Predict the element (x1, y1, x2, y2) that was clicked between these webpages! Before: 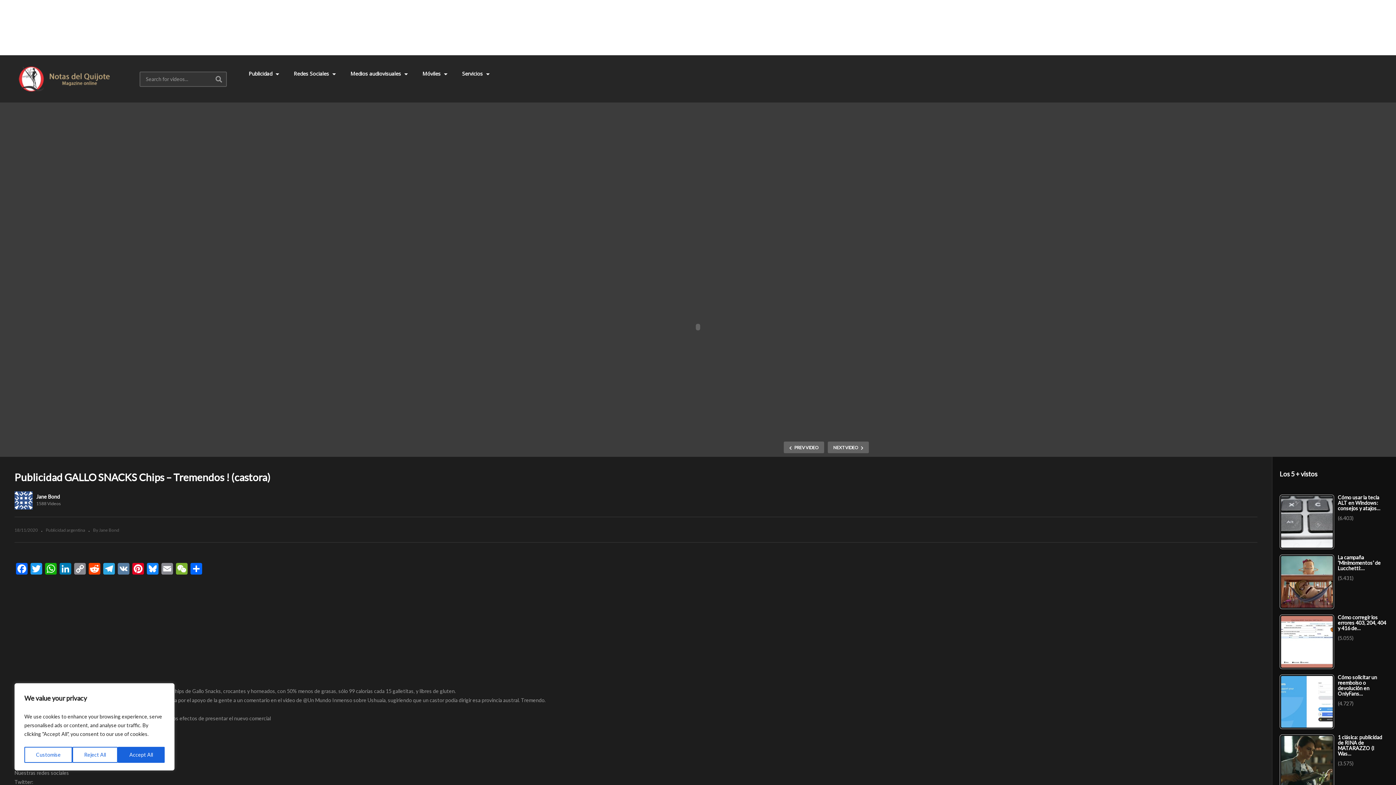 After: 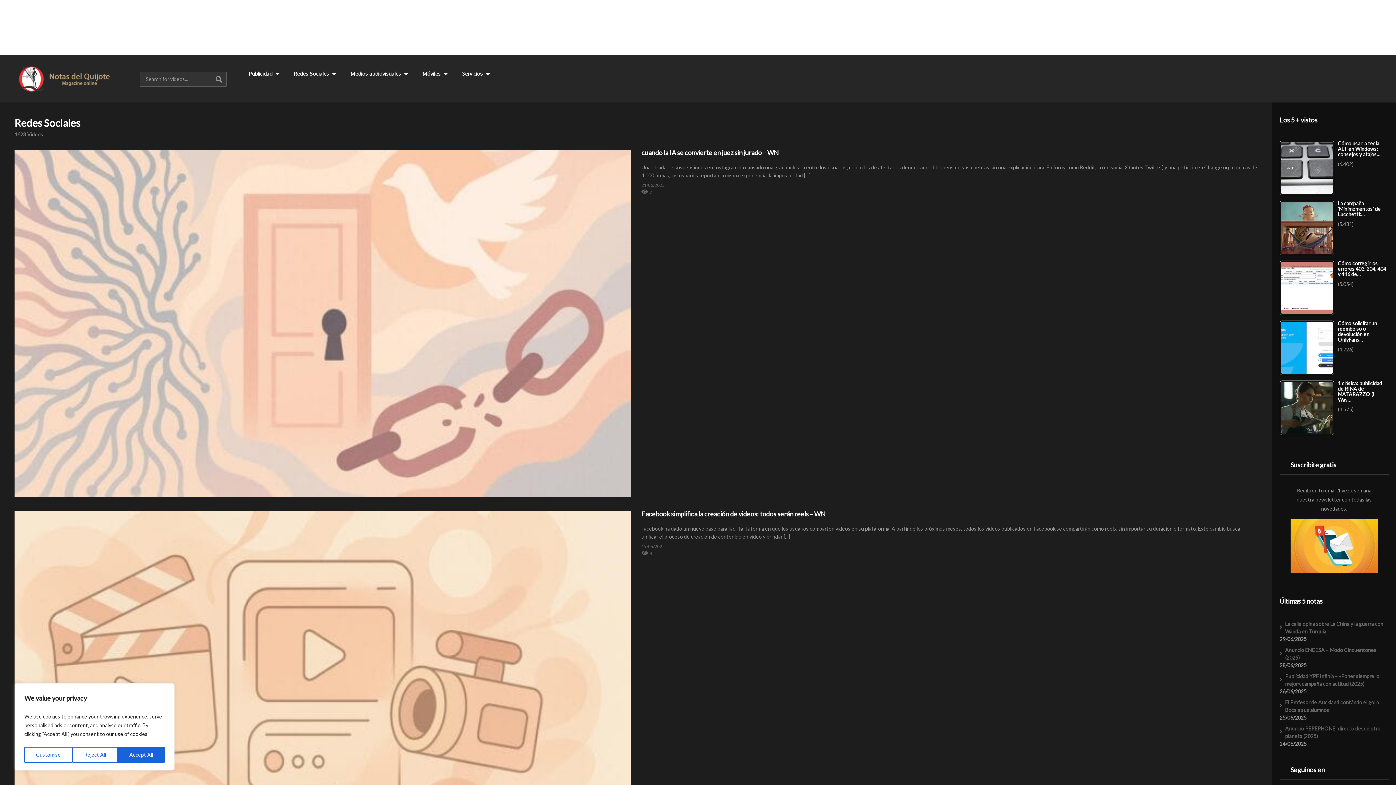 Action: label: Redes Sociales  bbox: (286, 55, 343, 91)